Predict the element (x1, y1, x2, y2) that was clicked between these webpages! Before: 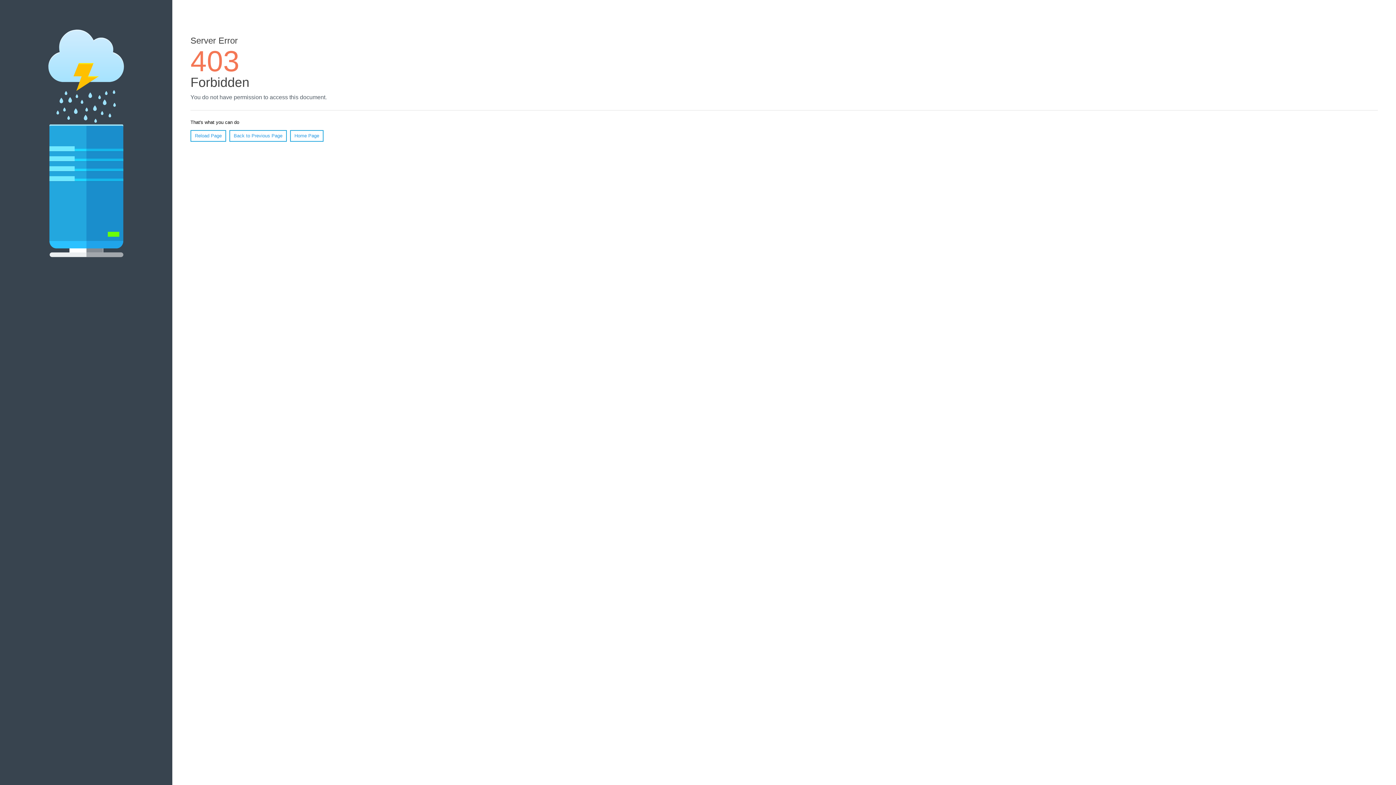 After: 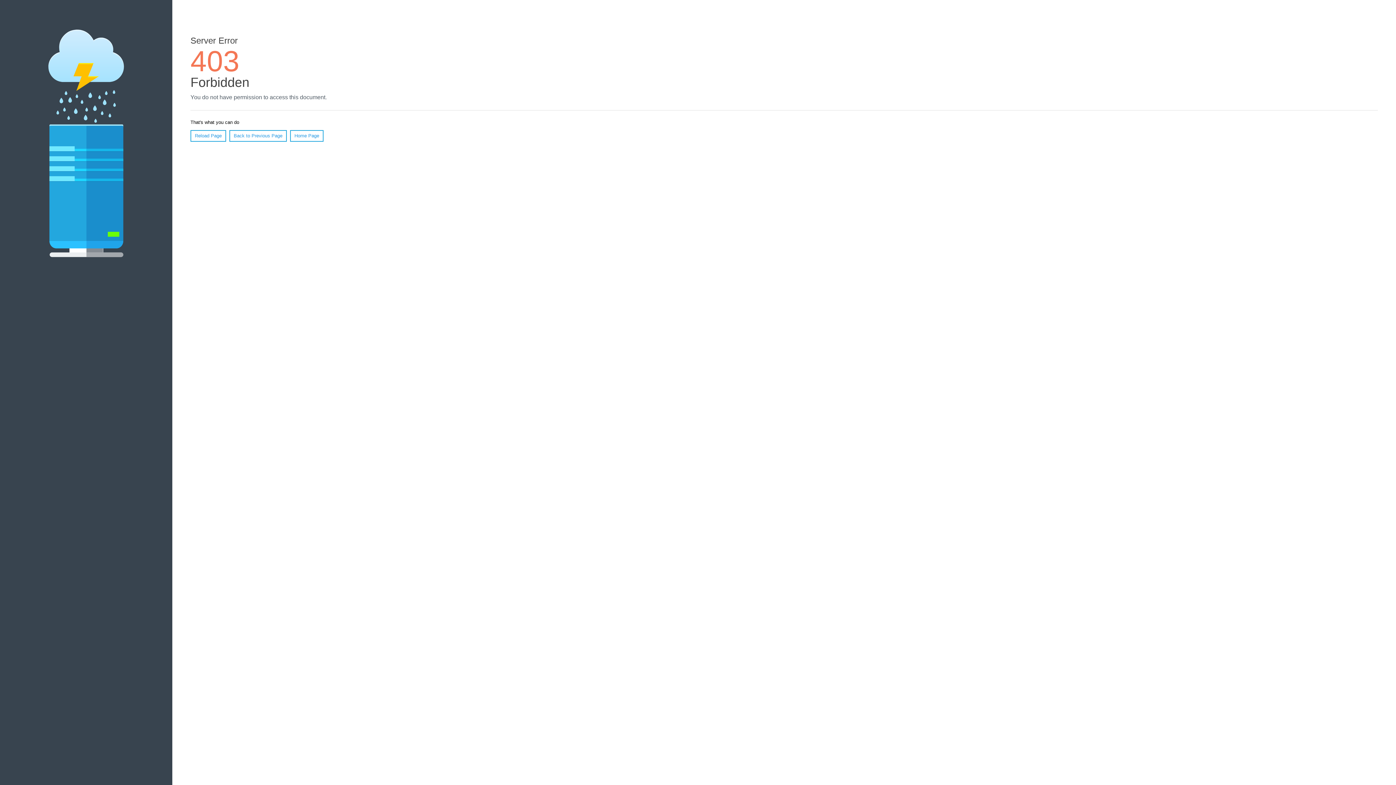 Action: label: Home Page bbox: (290, 130, 323, 141)